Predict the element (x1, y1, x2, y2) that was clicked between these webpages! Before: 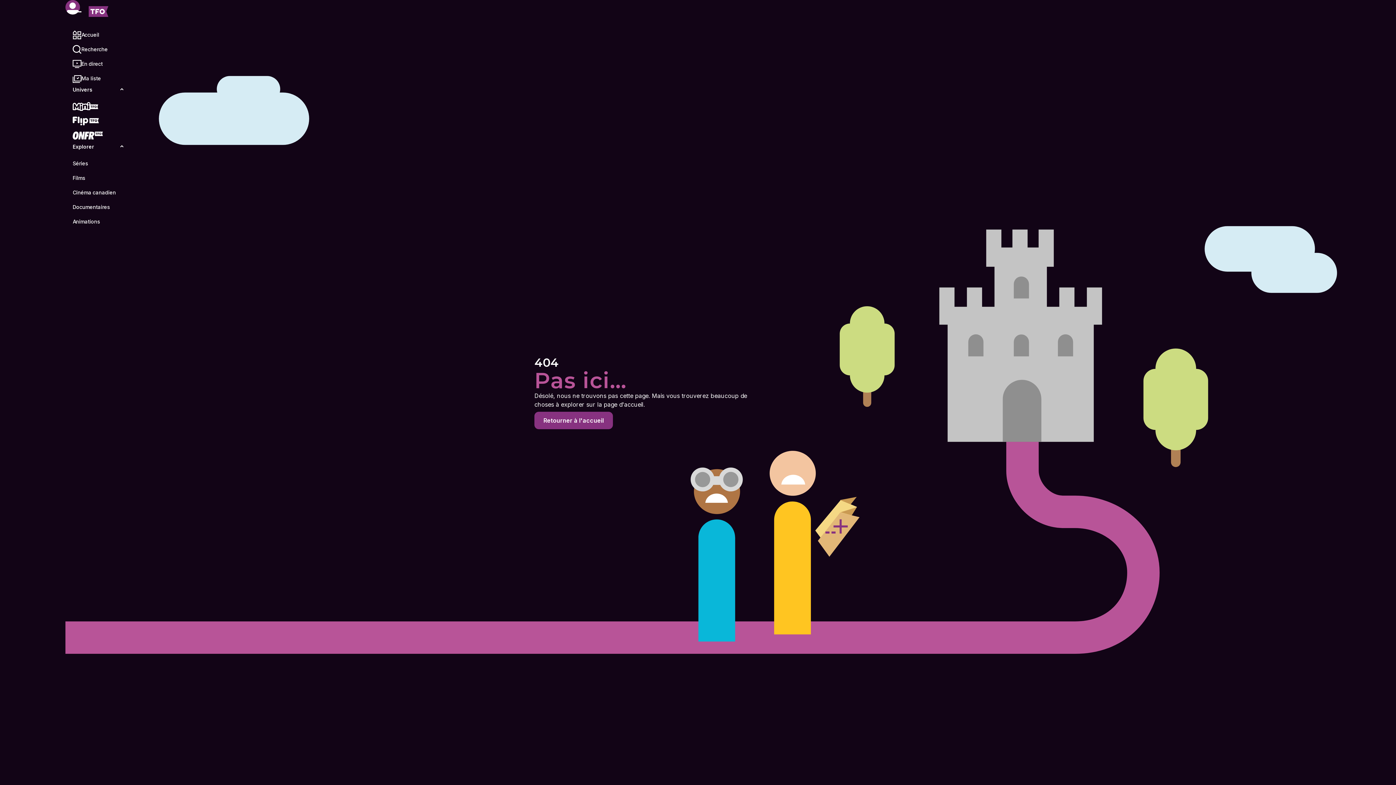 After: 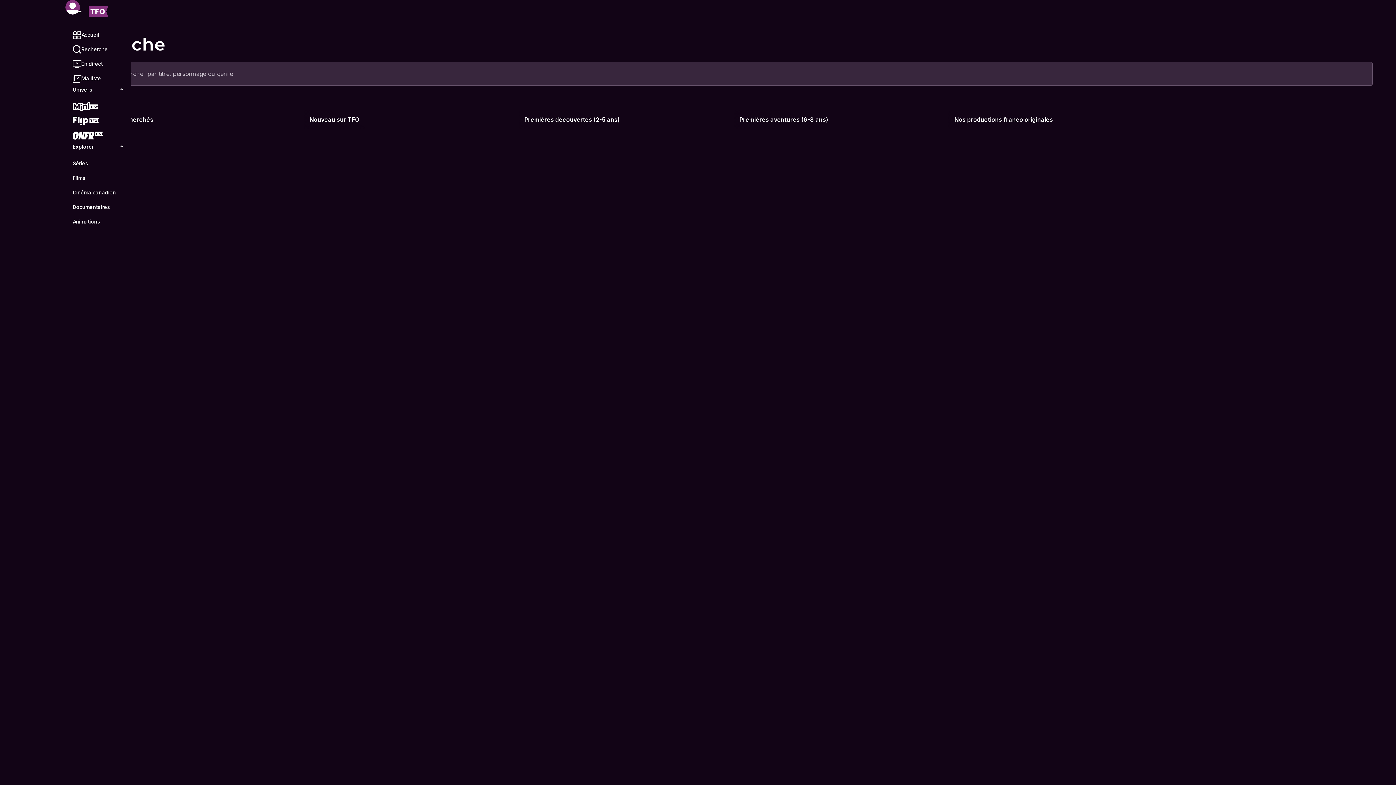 Action: bbox: (65, 42, 130, 56) label: Recherche